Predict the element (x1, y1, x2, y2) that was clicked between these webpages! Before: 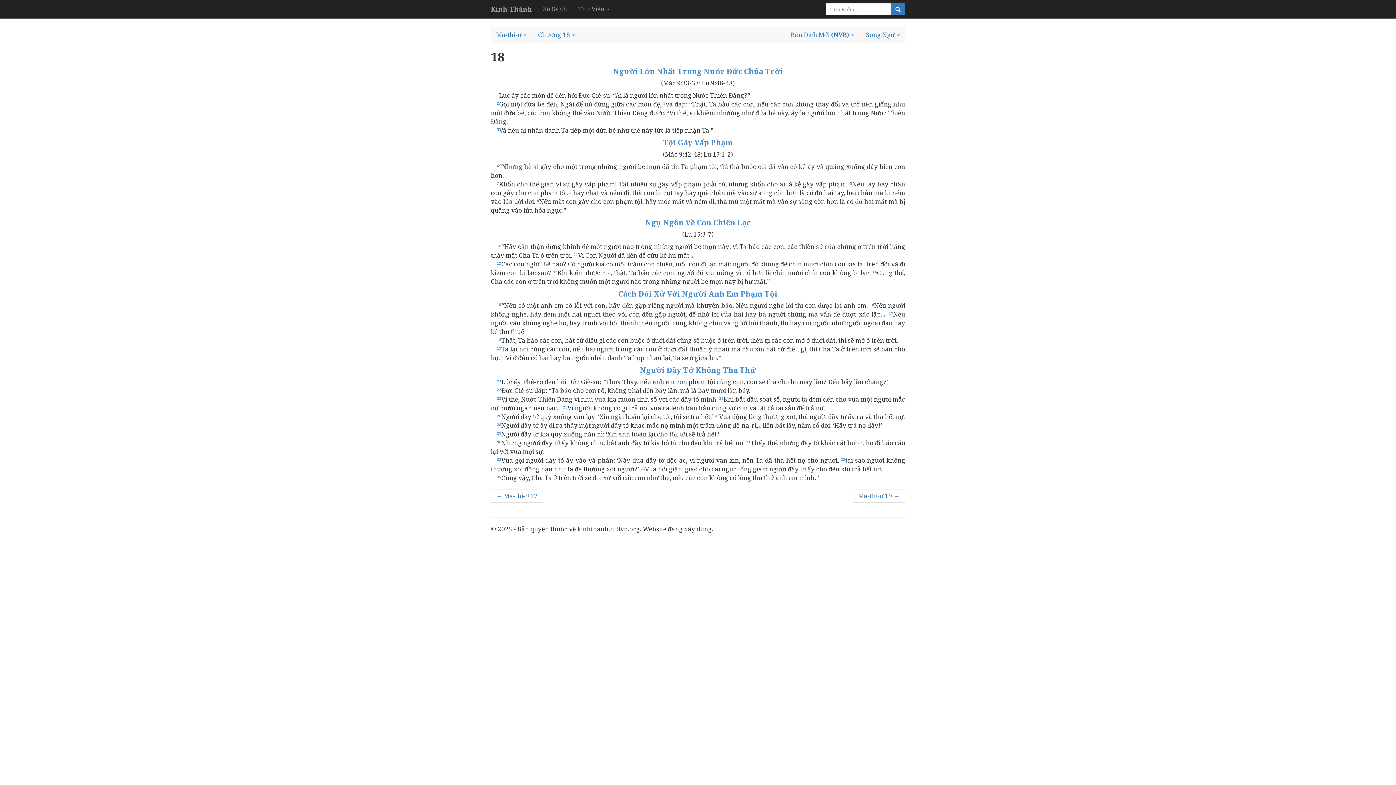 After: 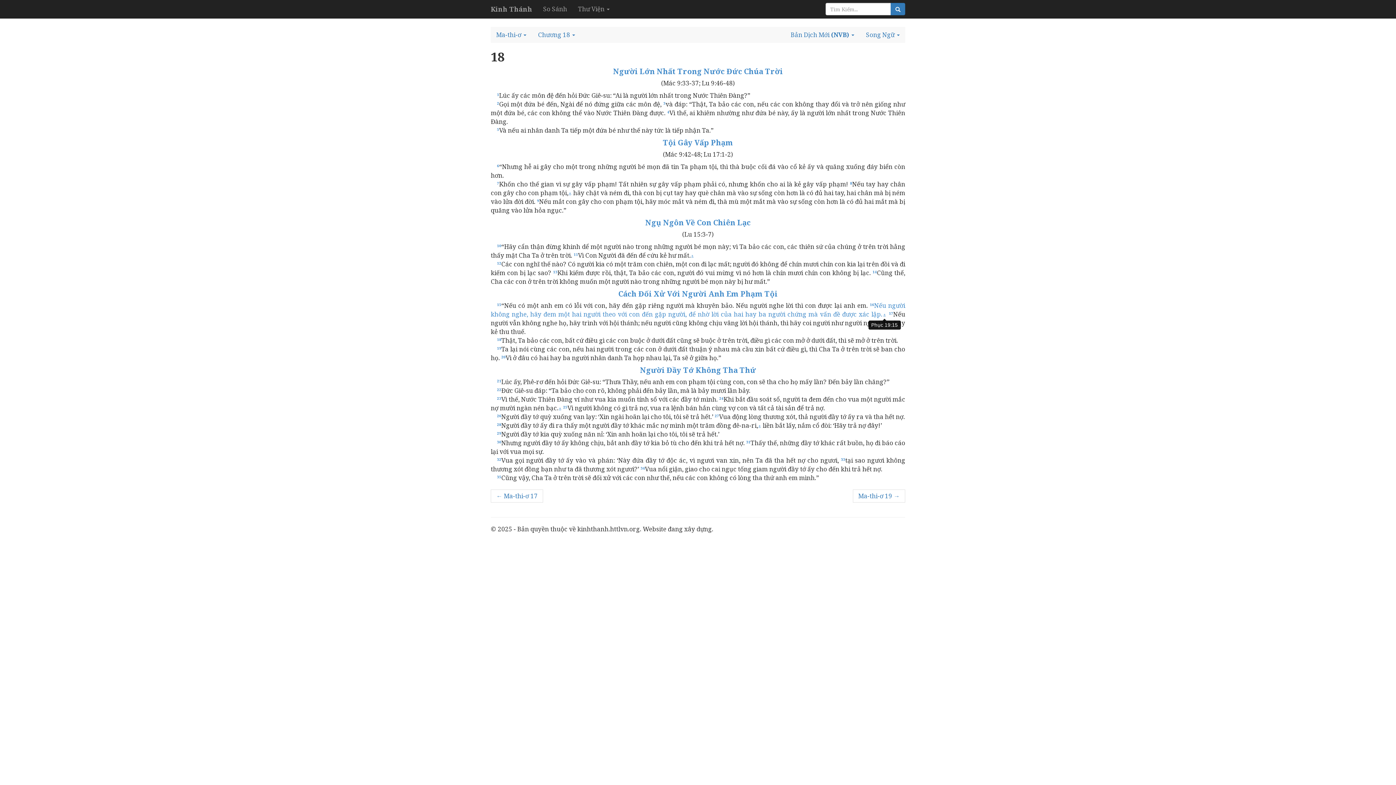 Action: label: ⚓ bbox: (882, 312, 887, 317)